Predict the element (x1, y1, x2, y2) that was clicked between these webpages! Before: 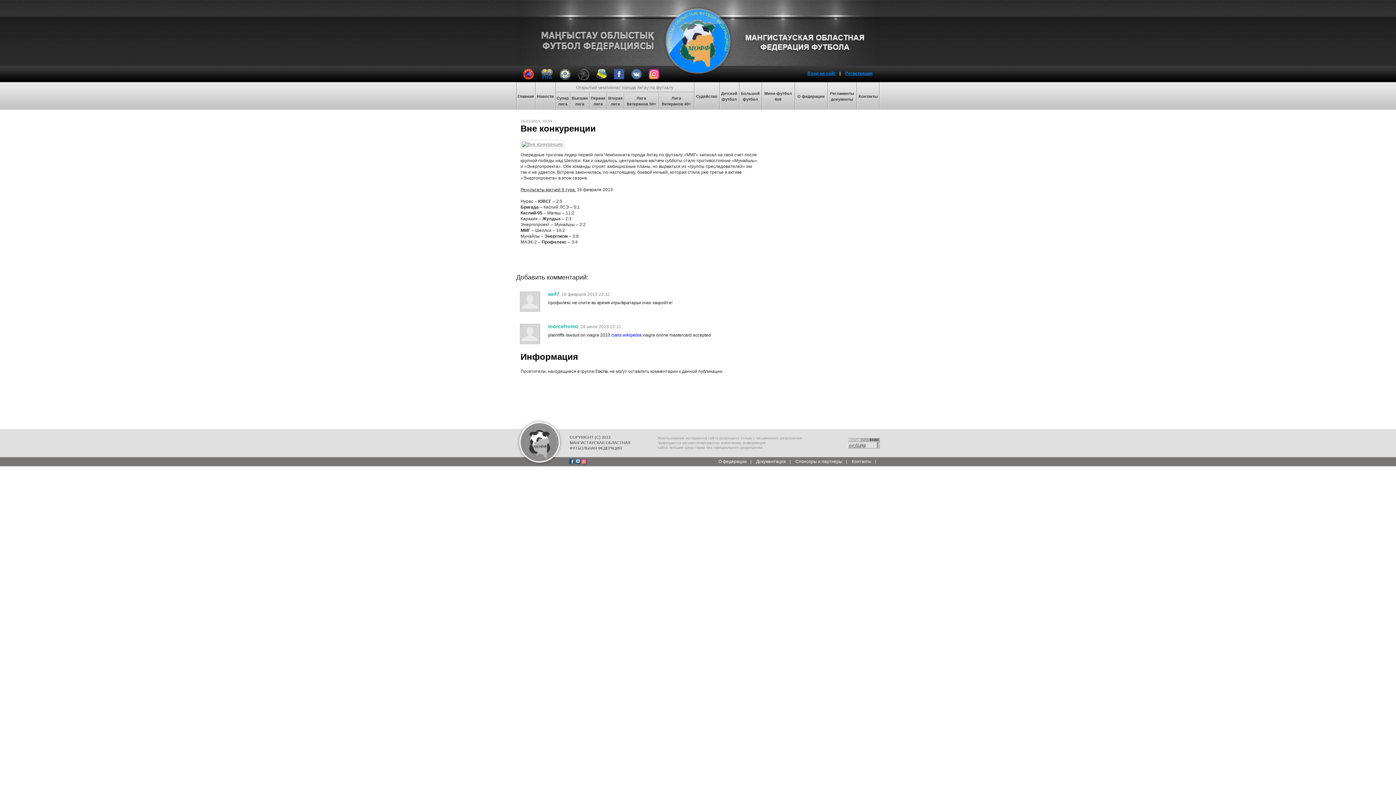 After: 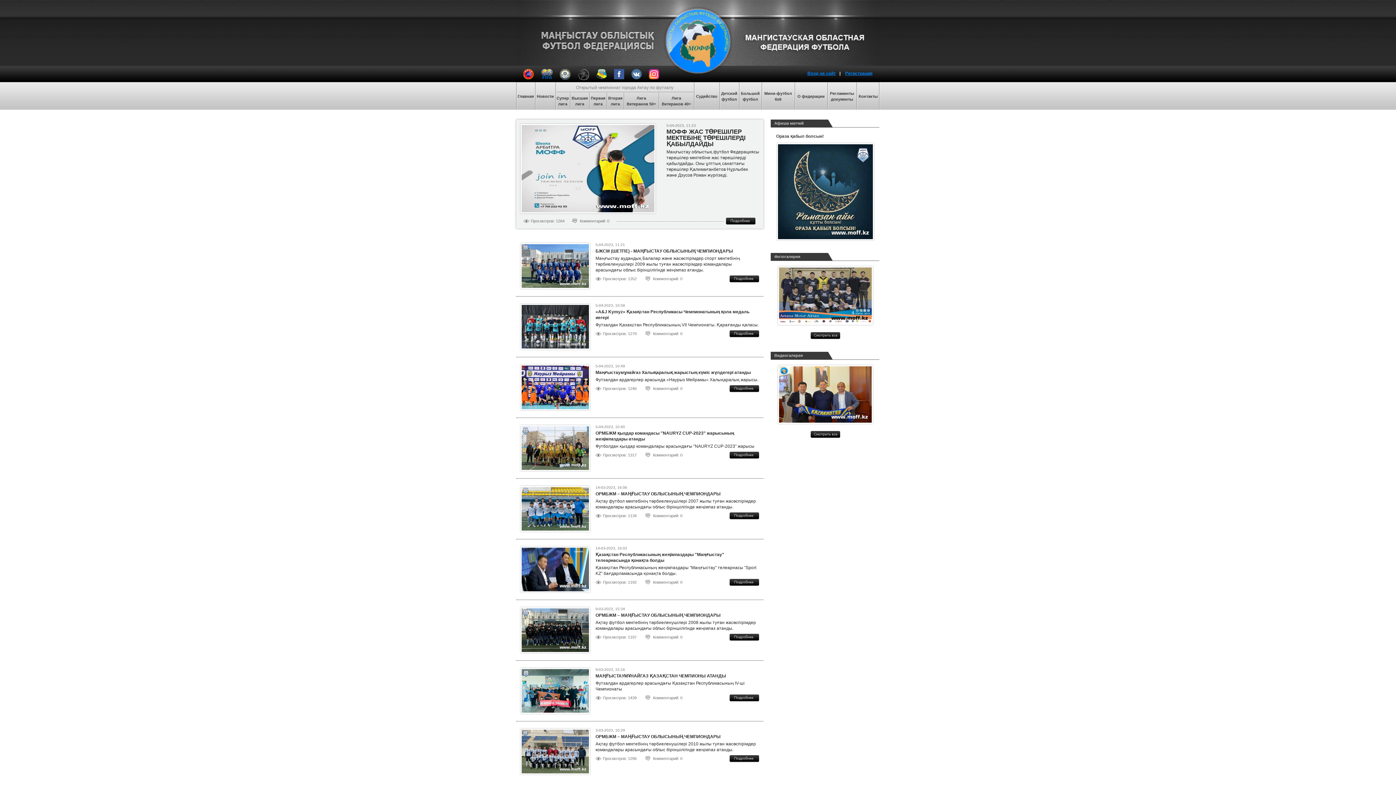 Action: bbox: (662, 5, 734, 76)